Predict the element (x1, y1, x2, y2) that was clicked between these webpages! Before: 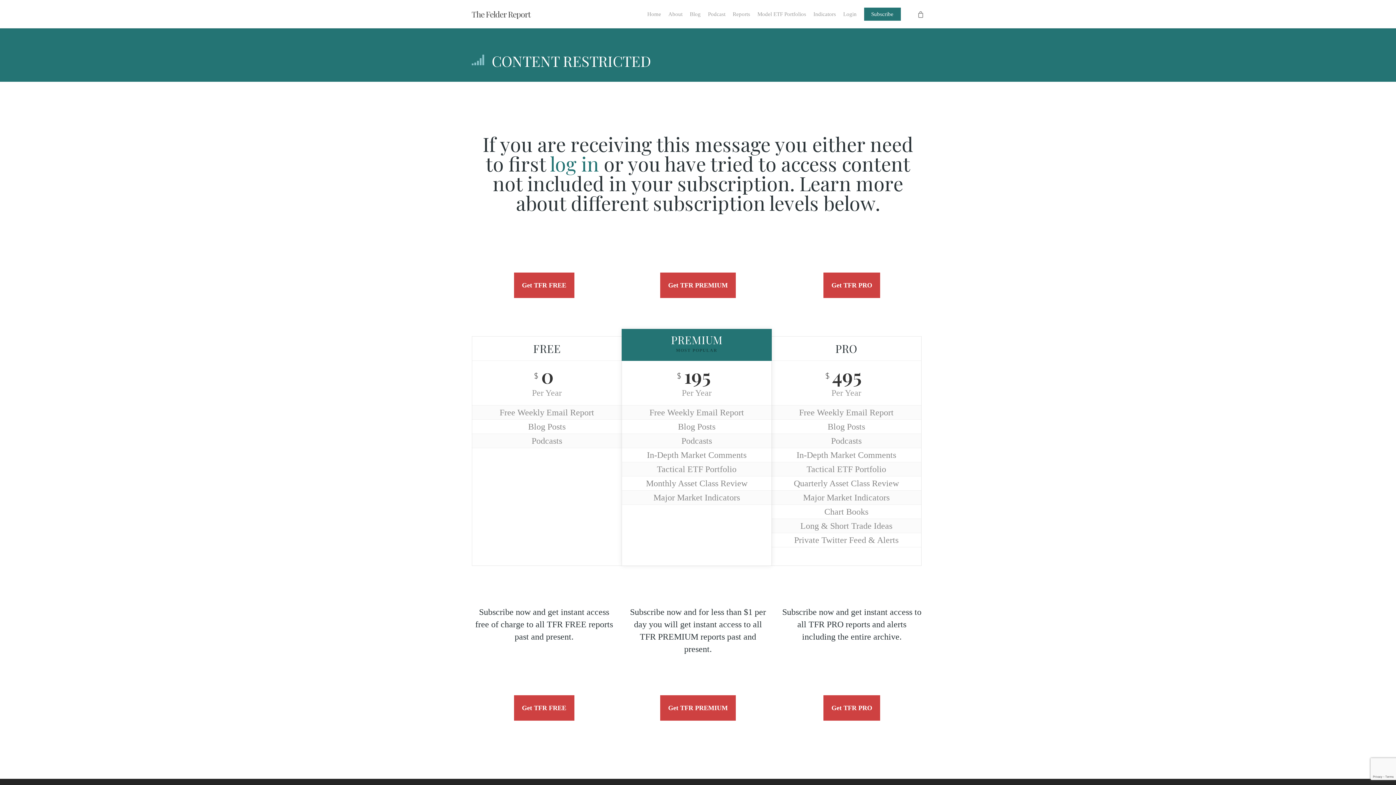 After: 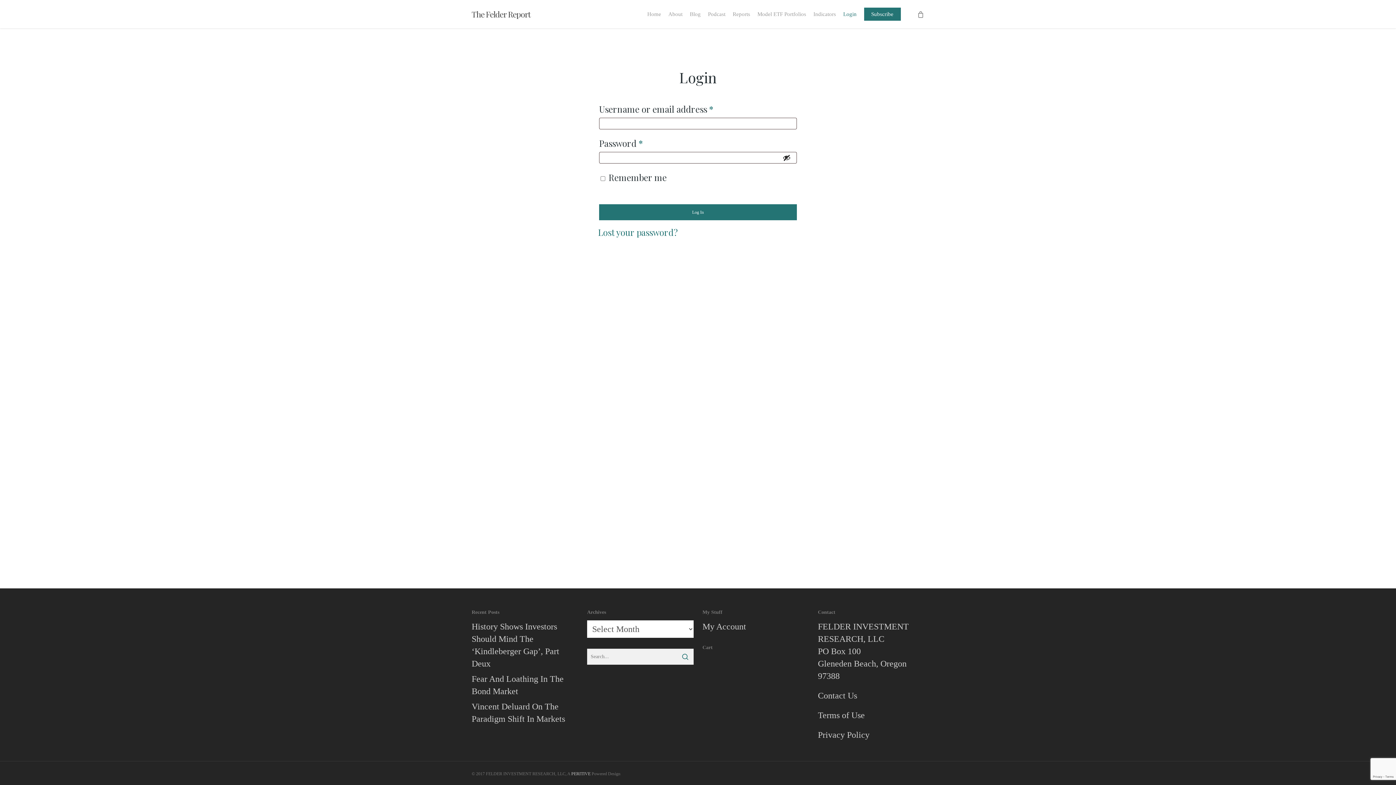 Action: bbox: (839, 11, 860, 16) label: Login